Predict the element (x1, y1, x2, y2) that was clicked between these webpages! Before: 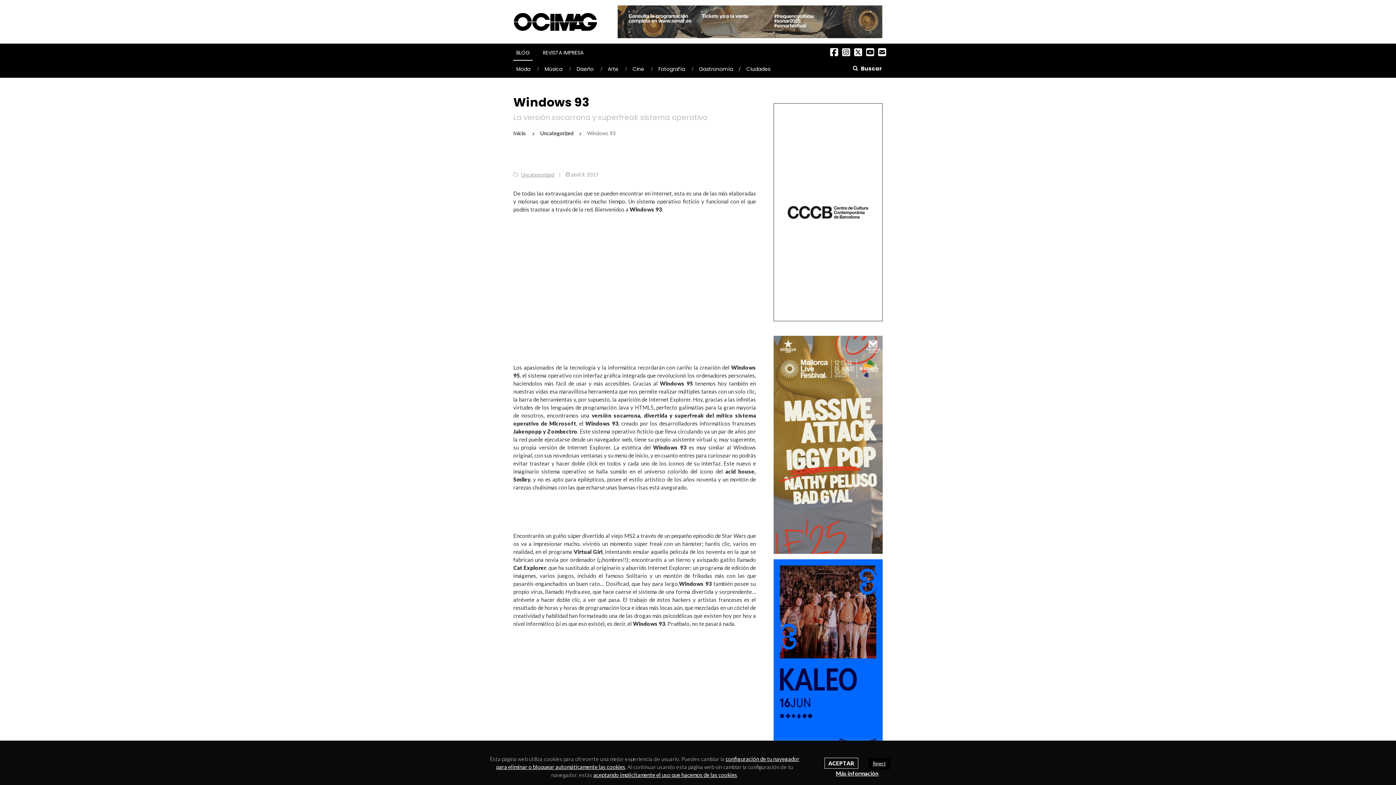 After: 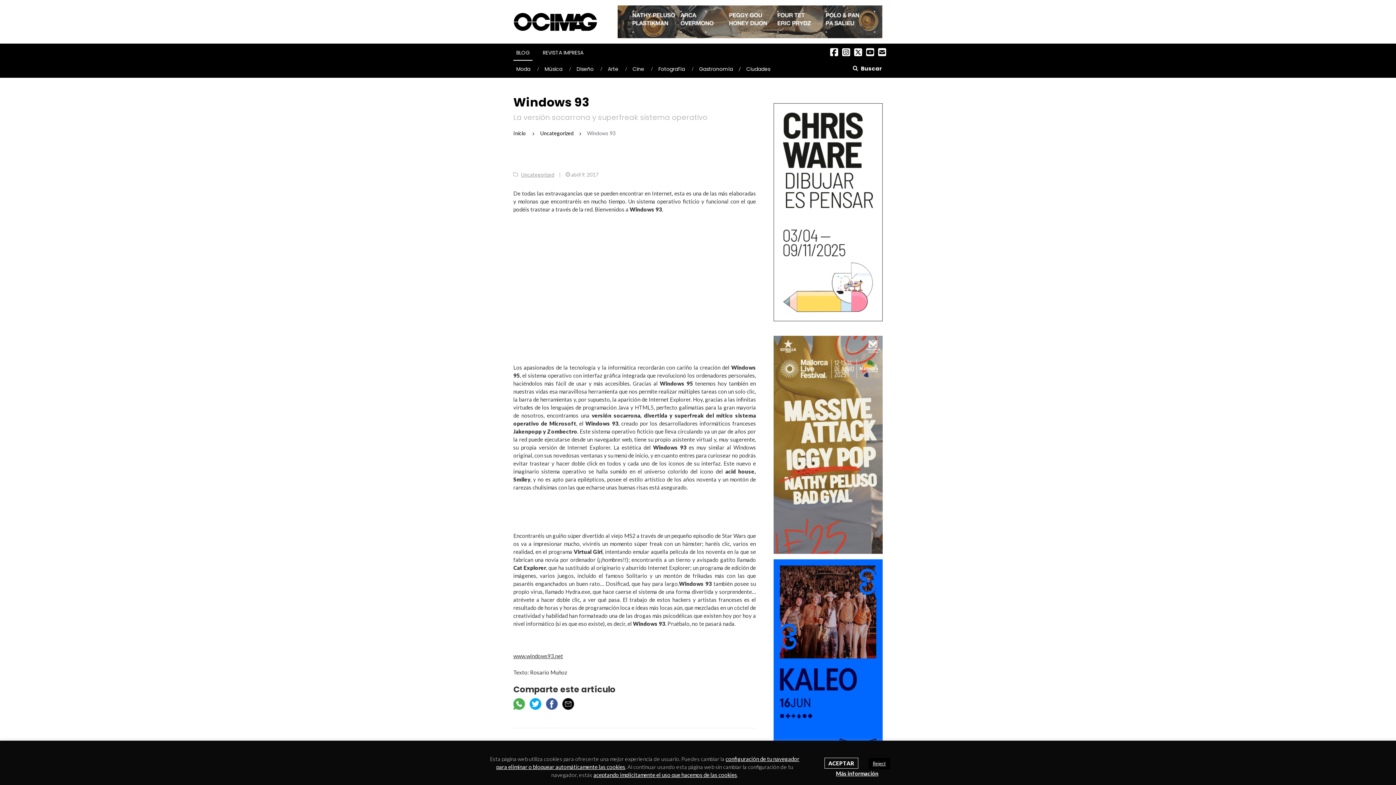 Action: bbox: (773, 664, 882, 670)